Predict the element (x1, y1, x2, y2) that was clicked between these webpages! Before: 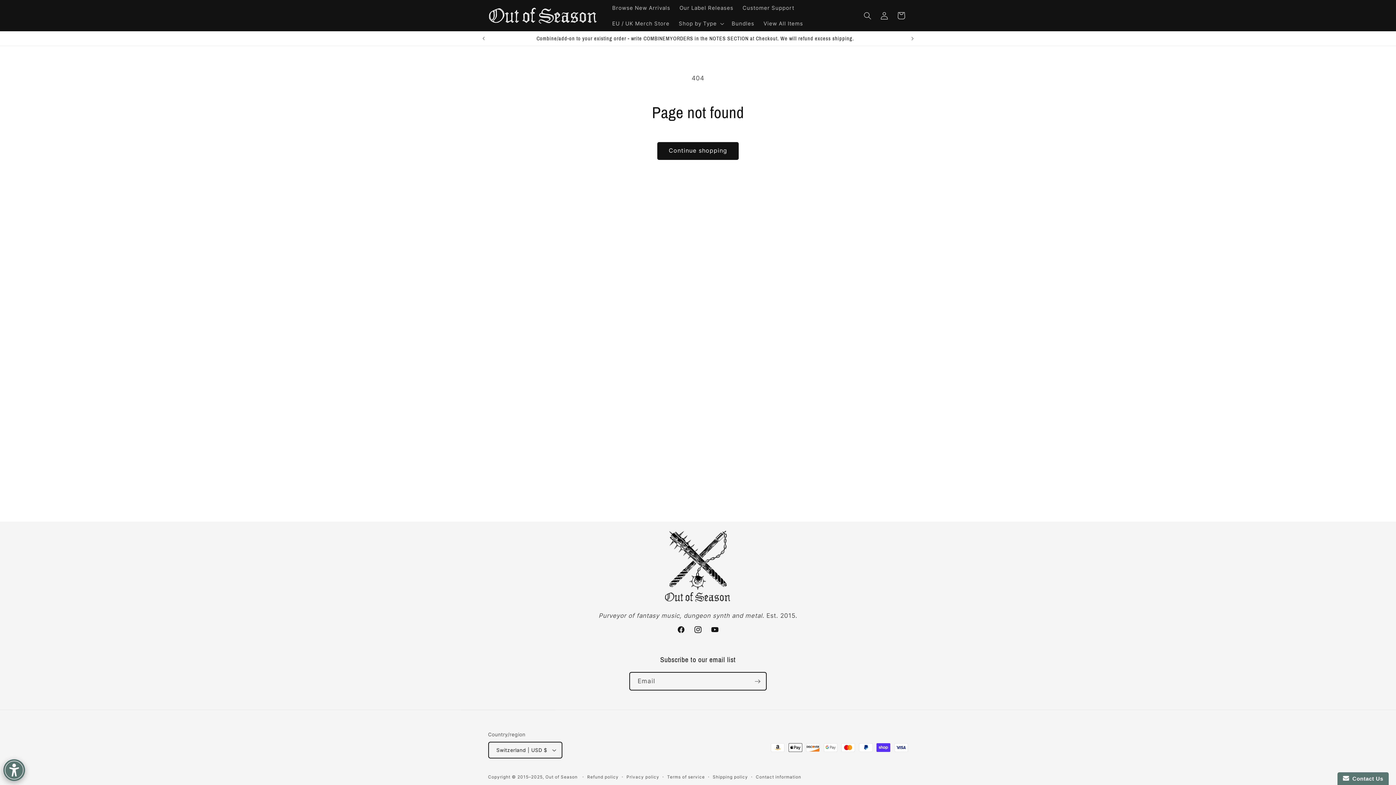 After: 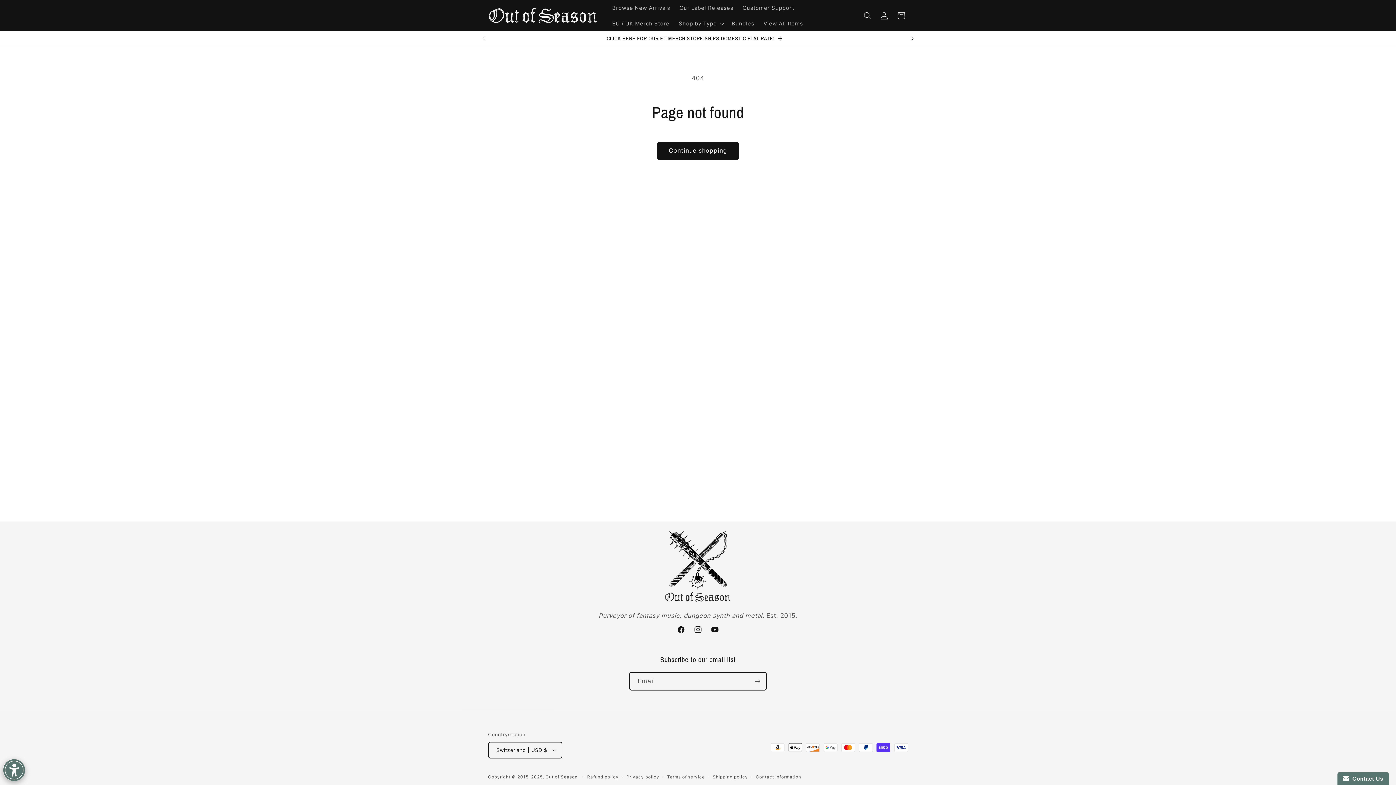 Action: label: Next announcement bbox: (904, 31, 920, 45)